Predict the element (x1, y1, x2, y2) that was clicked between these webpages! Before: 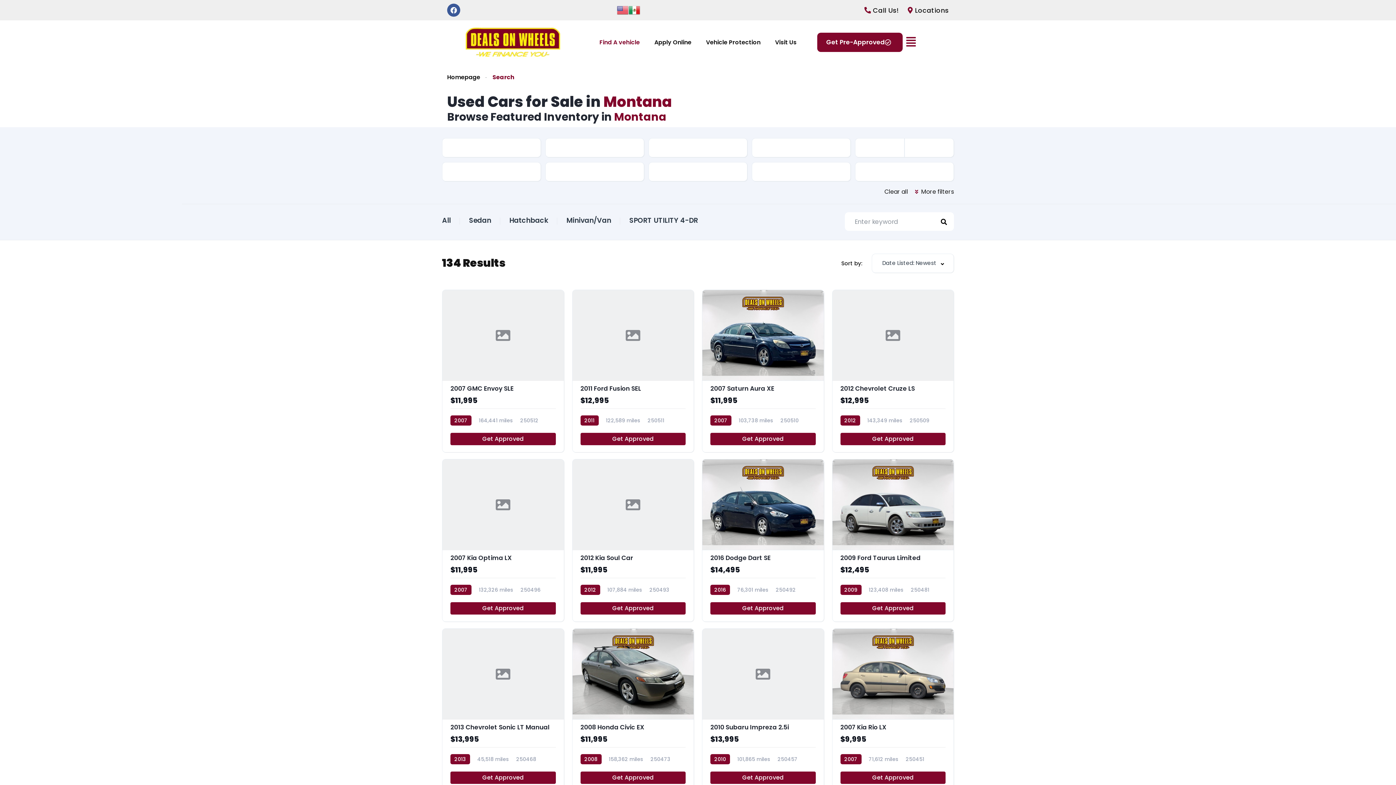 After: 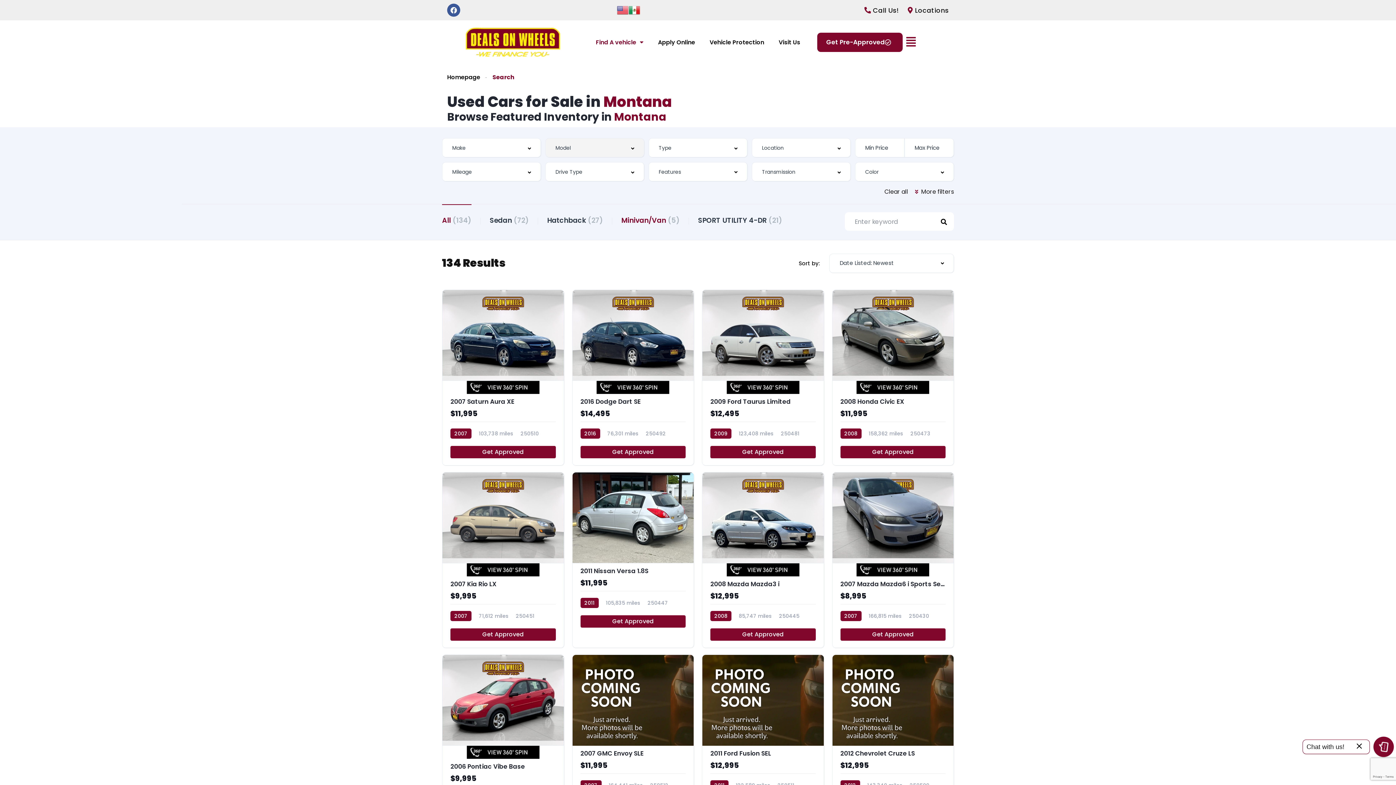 Action: label: SPORT UTILITY 4-DR bbox: (629, 204, 698, 240)